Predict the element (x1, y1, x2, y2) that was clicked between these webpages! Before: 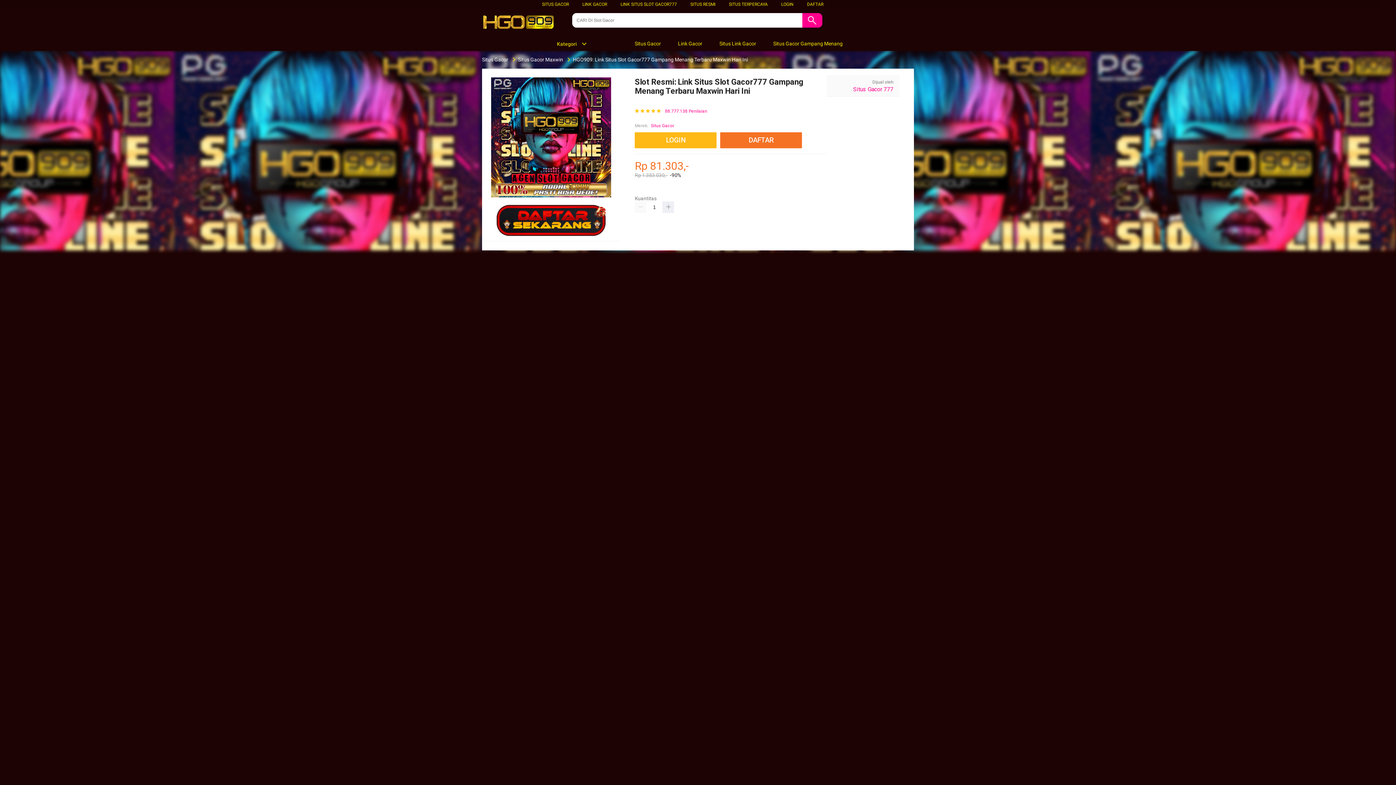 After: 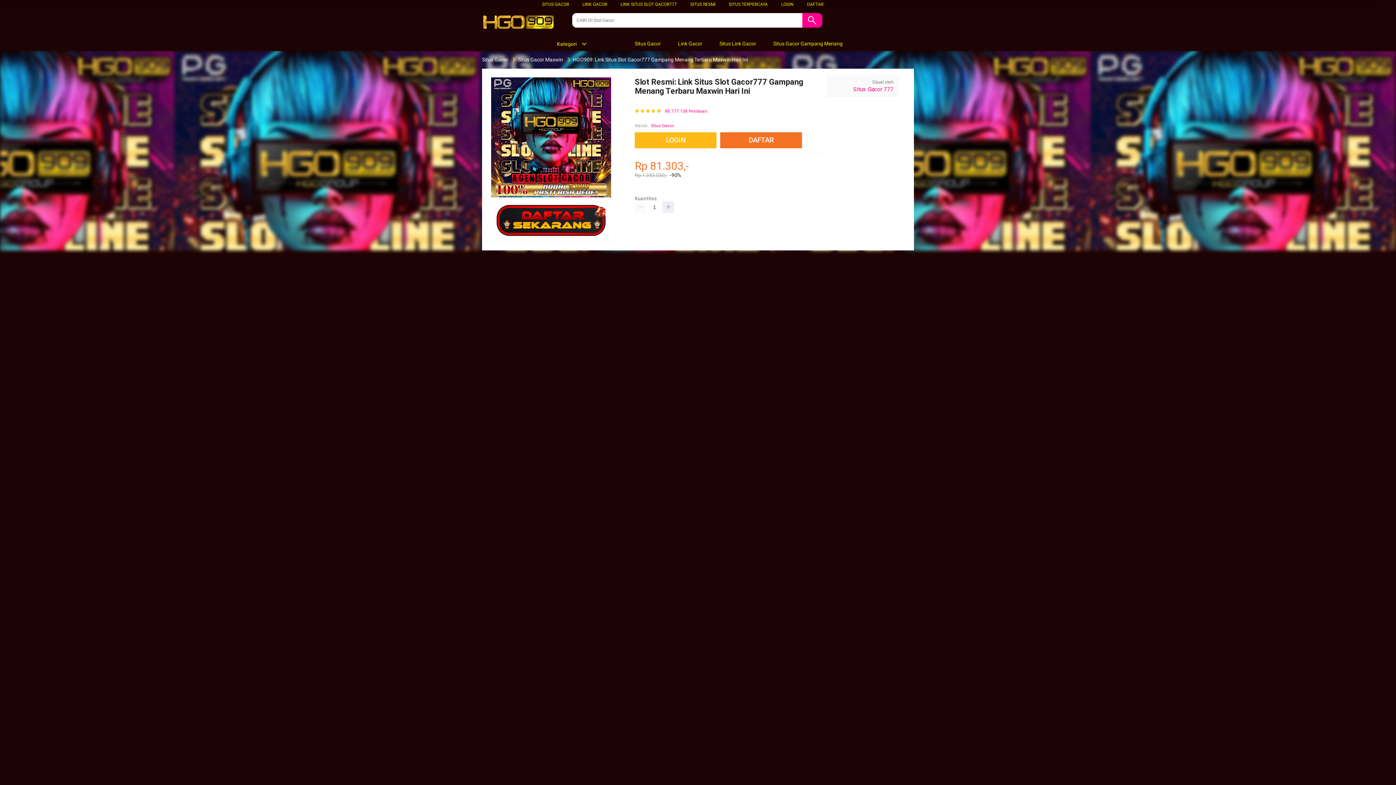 Action: bbox: (549, 41, 587, 46) label: Kategori